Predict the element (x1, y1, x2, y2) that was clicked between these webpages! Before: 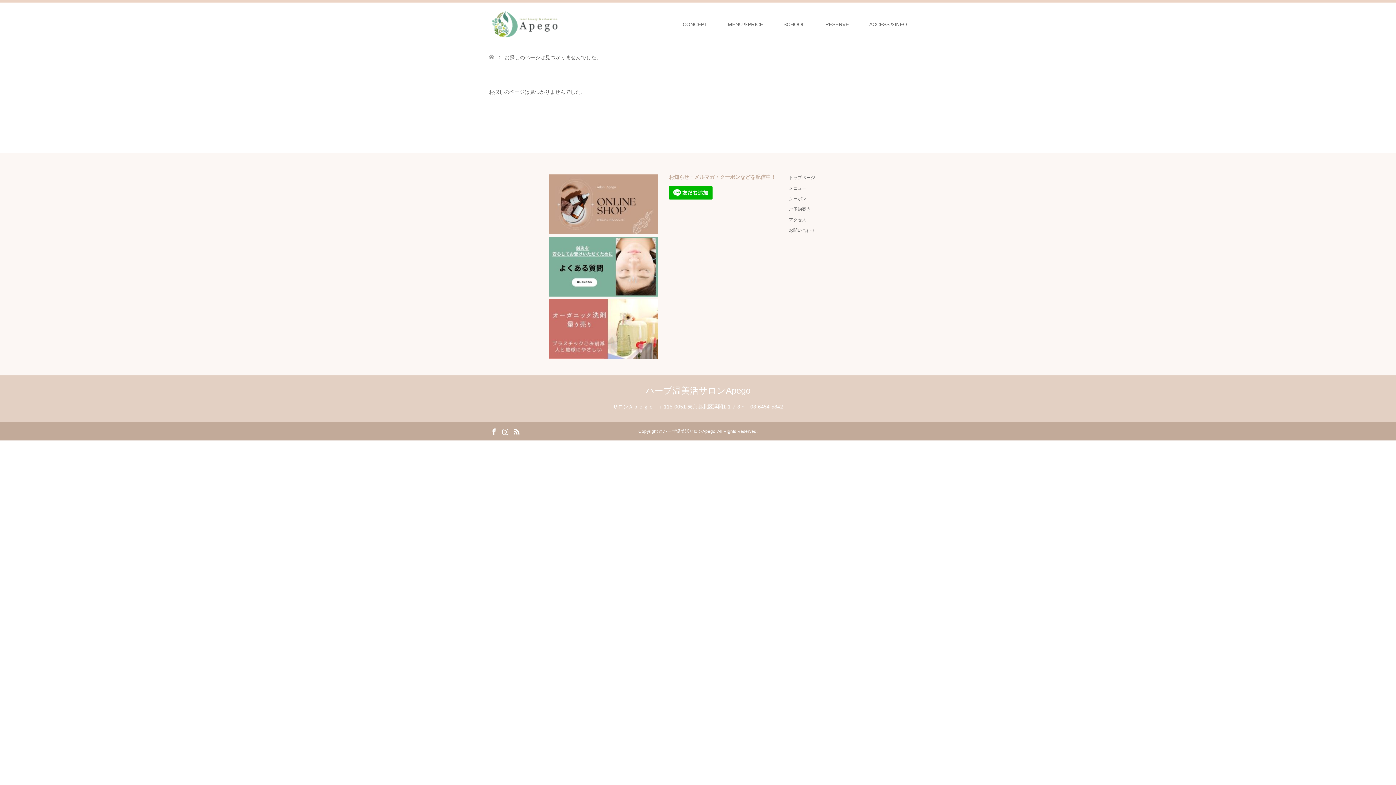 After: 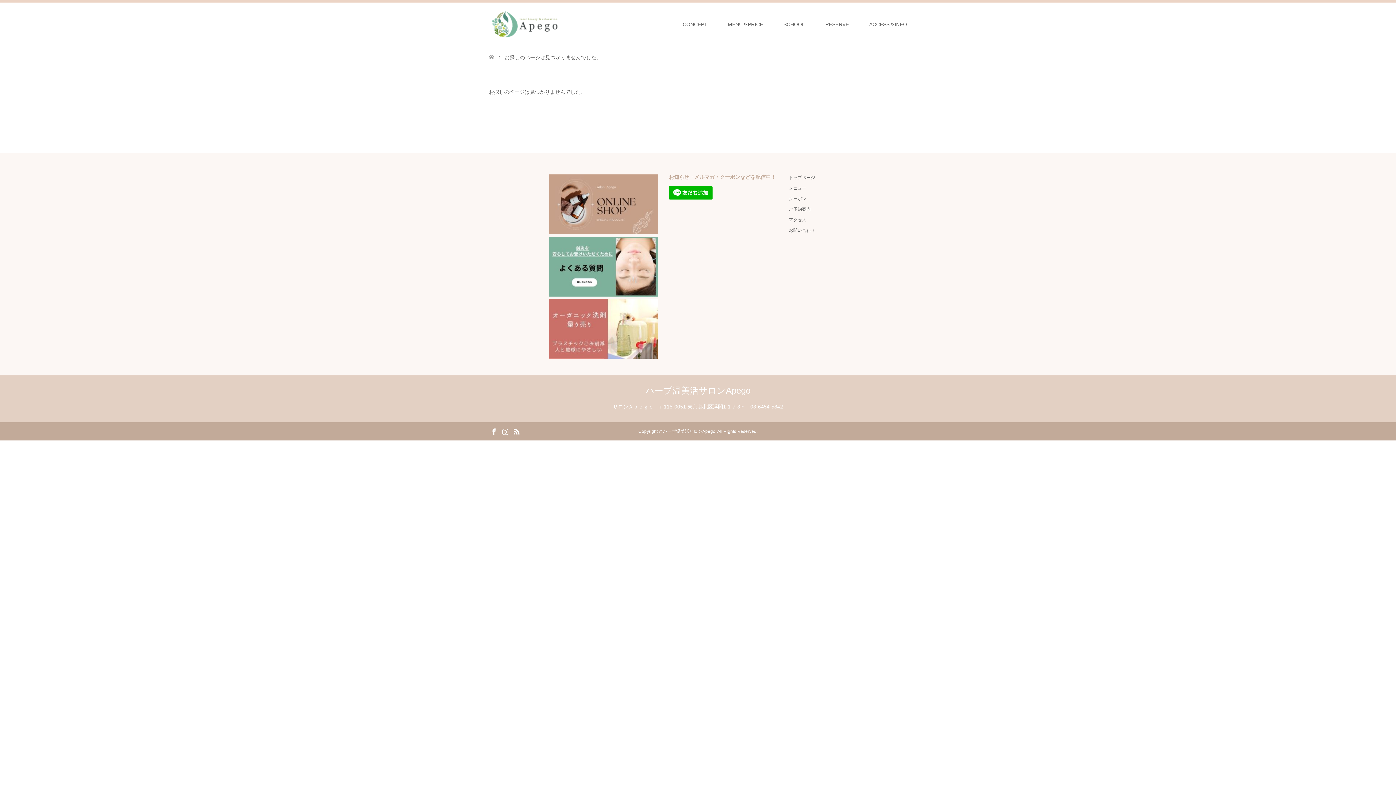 Action: label: Facebook bbox: (489, 427, 498, 435)